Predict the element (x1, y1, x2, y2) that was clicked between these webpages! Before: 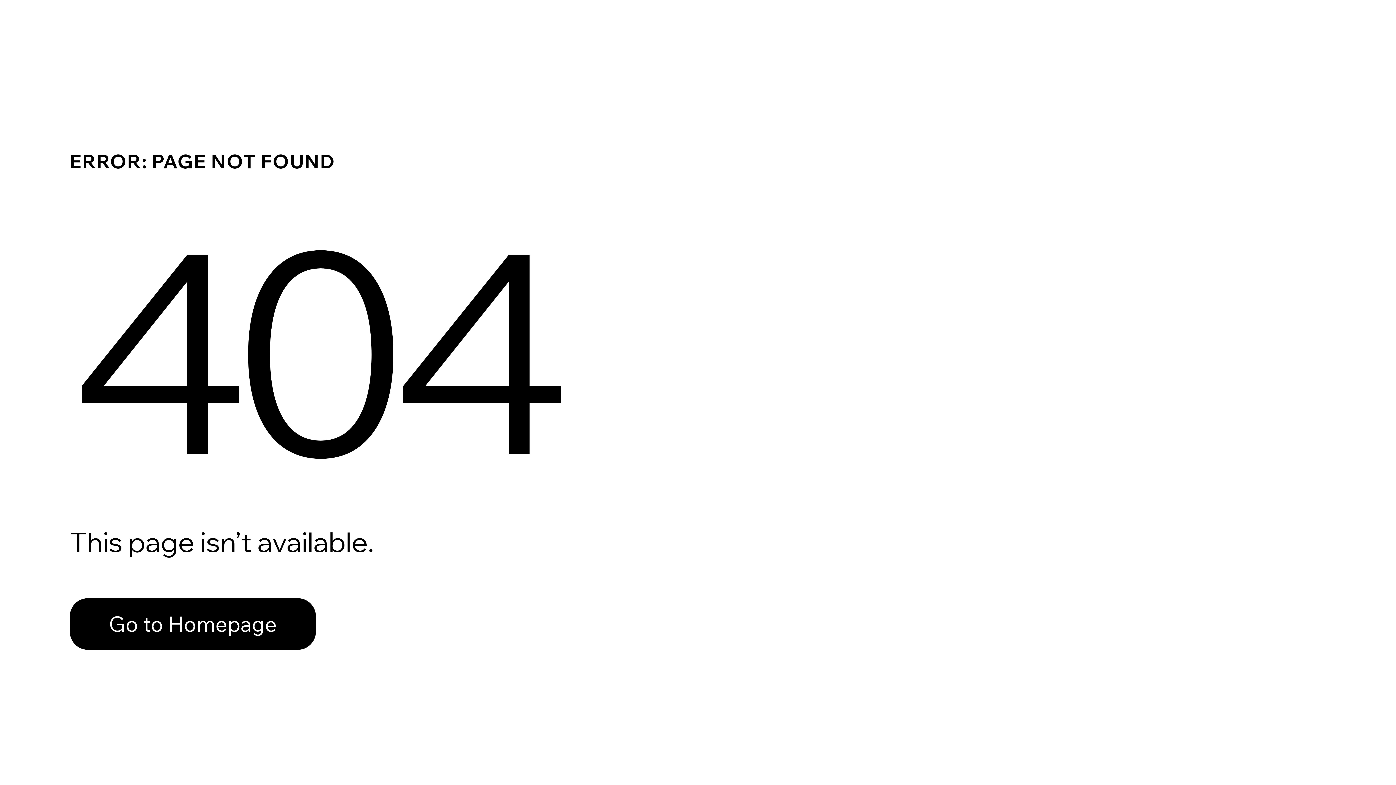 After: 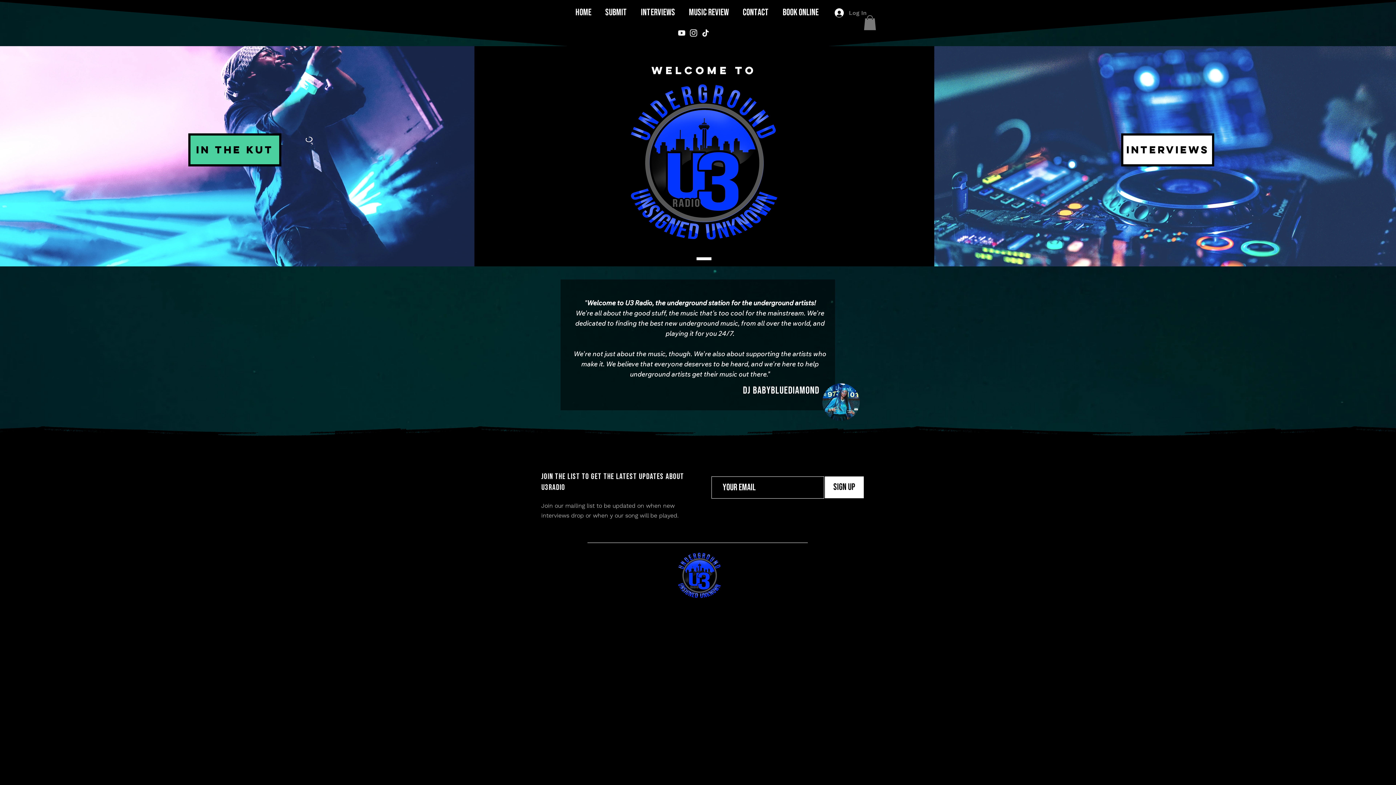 Action: bbox: (69, 598, 316, 650) label: Go to Homepage